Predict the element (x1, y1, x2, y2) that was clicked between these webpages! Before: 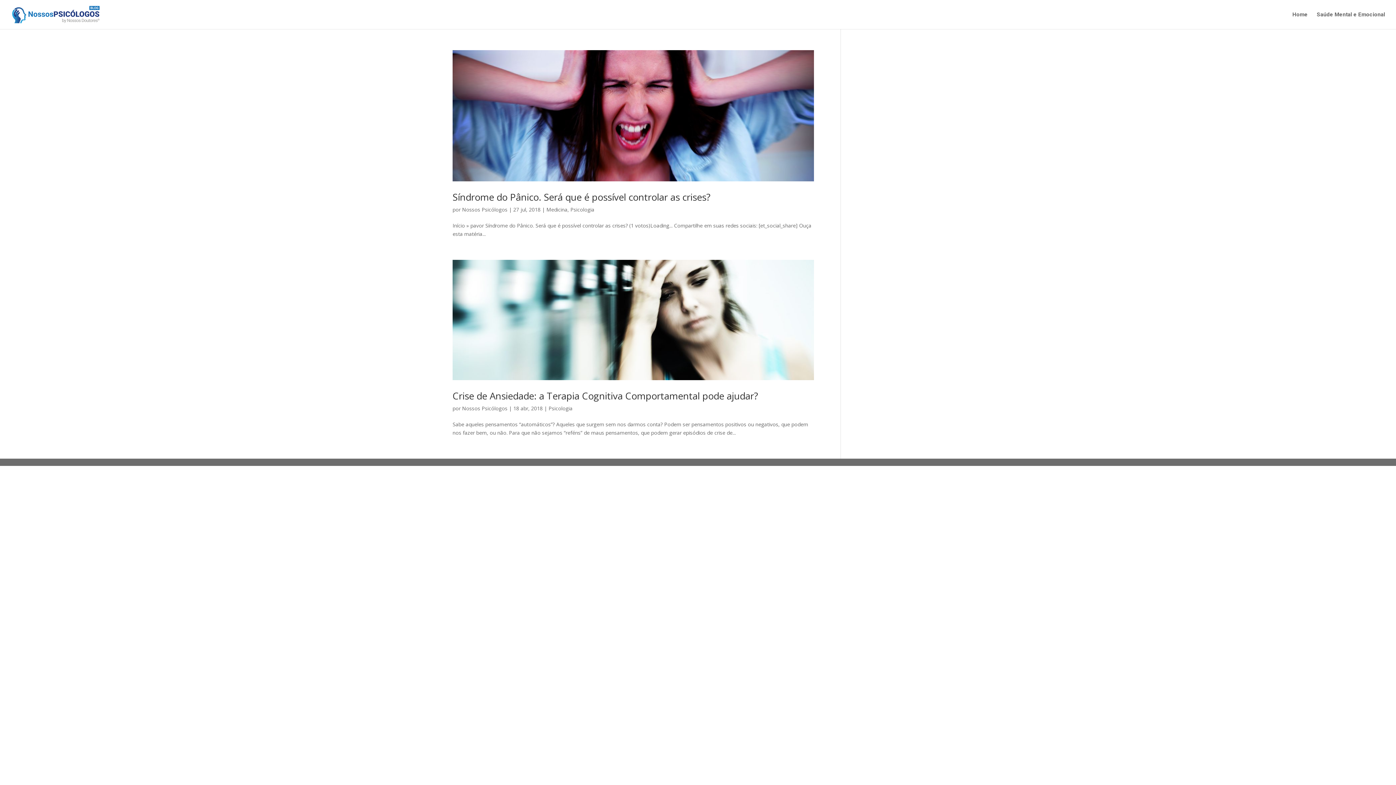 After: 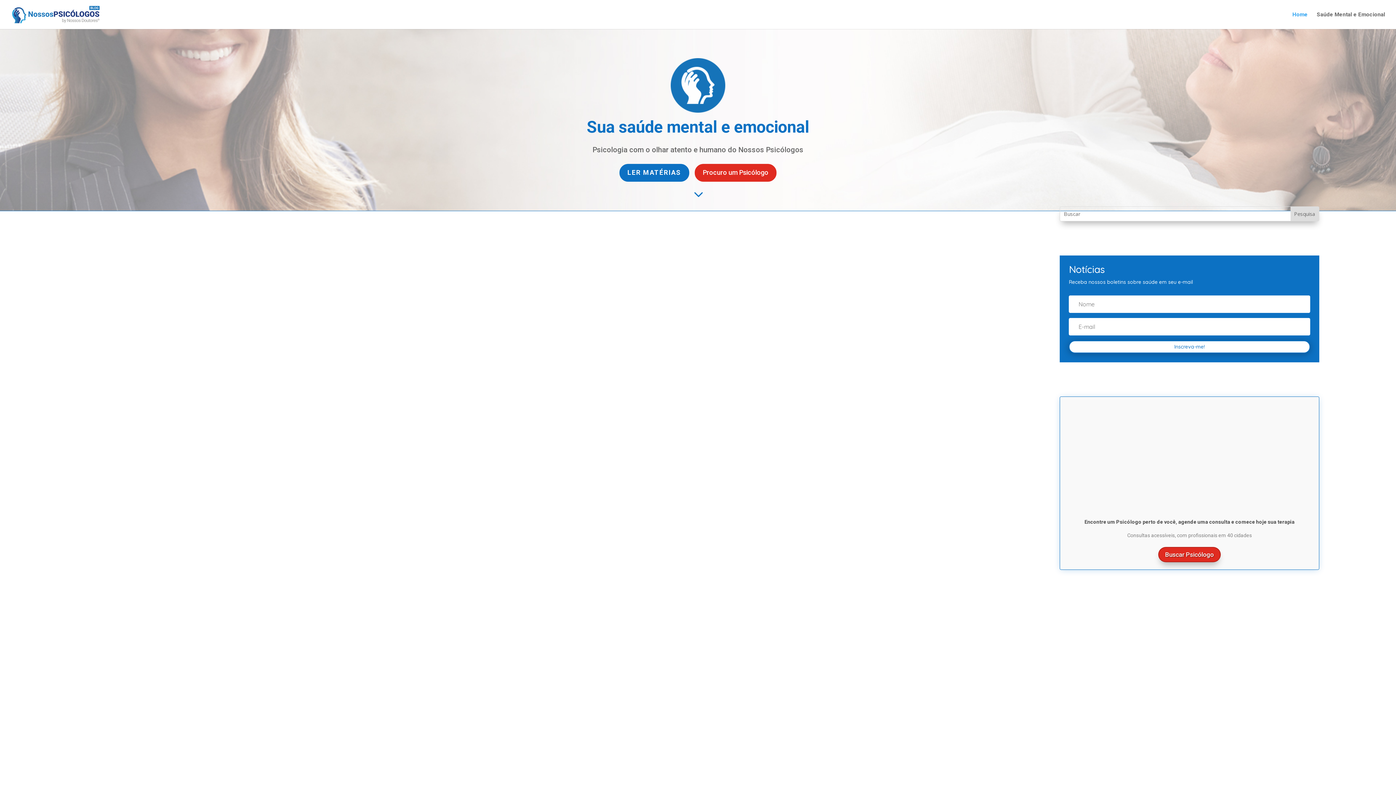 Action: bbox: (1292, 12, 1308, 29) label: Home